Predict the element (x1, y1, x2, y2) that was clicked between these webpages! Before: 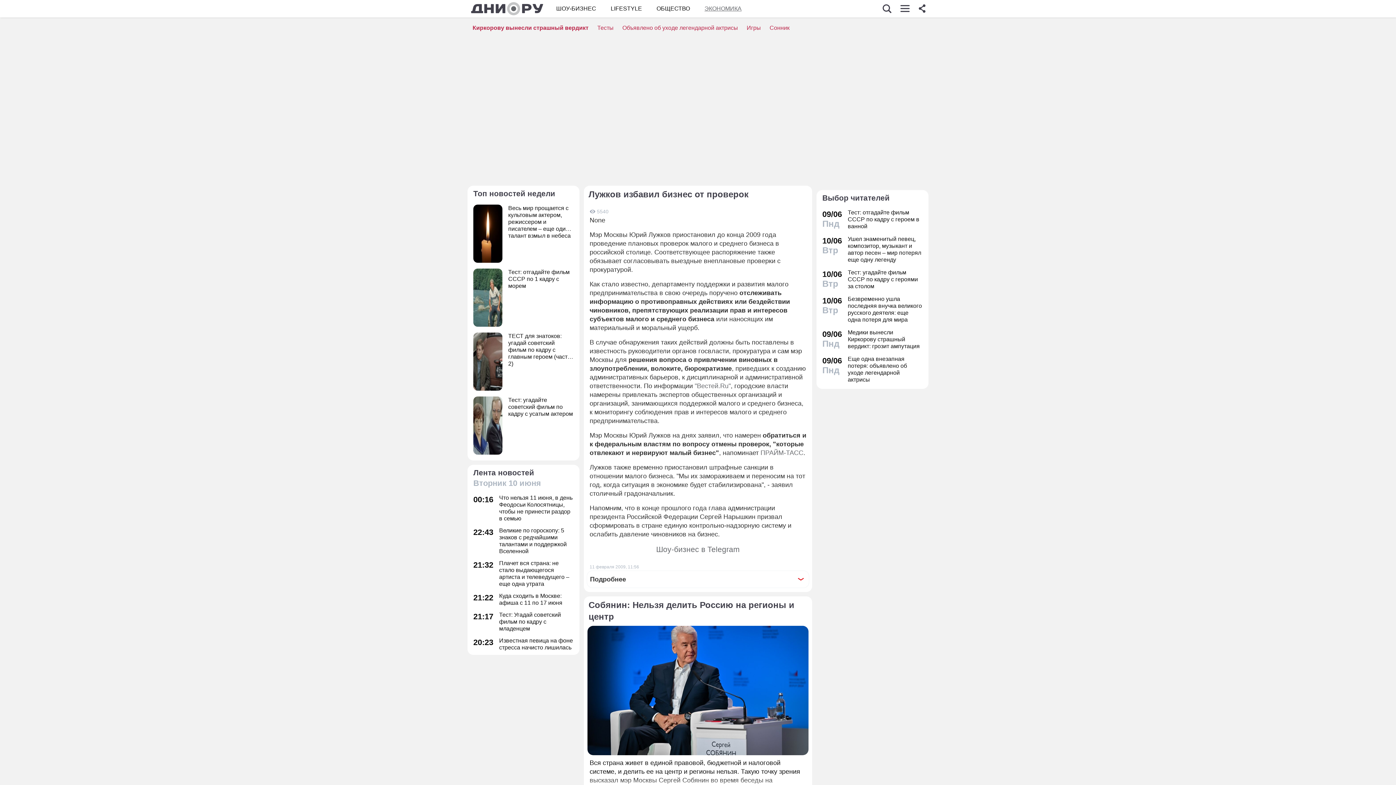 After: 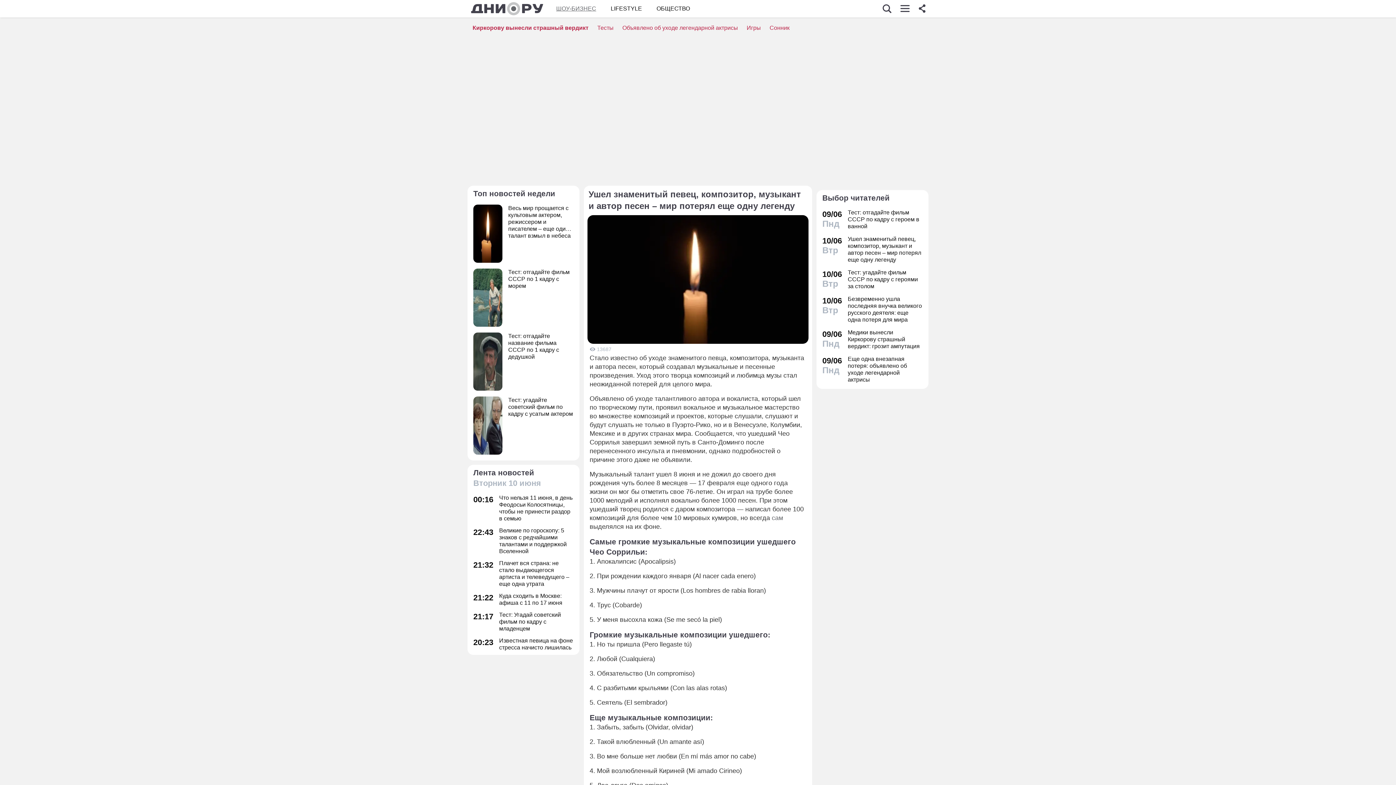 Action: bbox: (822, 235, 922, 263) label: 10/06
Втр
Ушел знаменитый певец, композитор, музыкант и автор песен – мир потерял еще одну легенду